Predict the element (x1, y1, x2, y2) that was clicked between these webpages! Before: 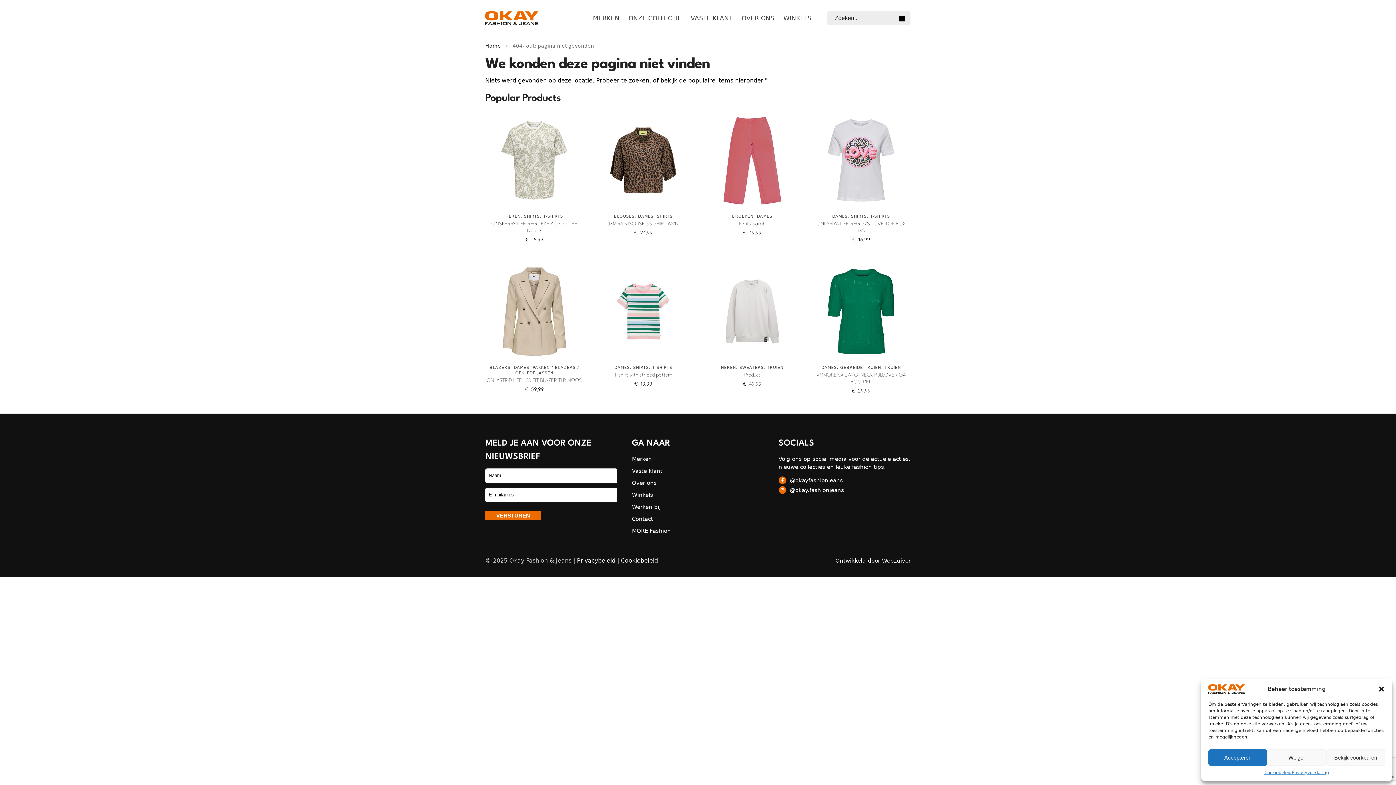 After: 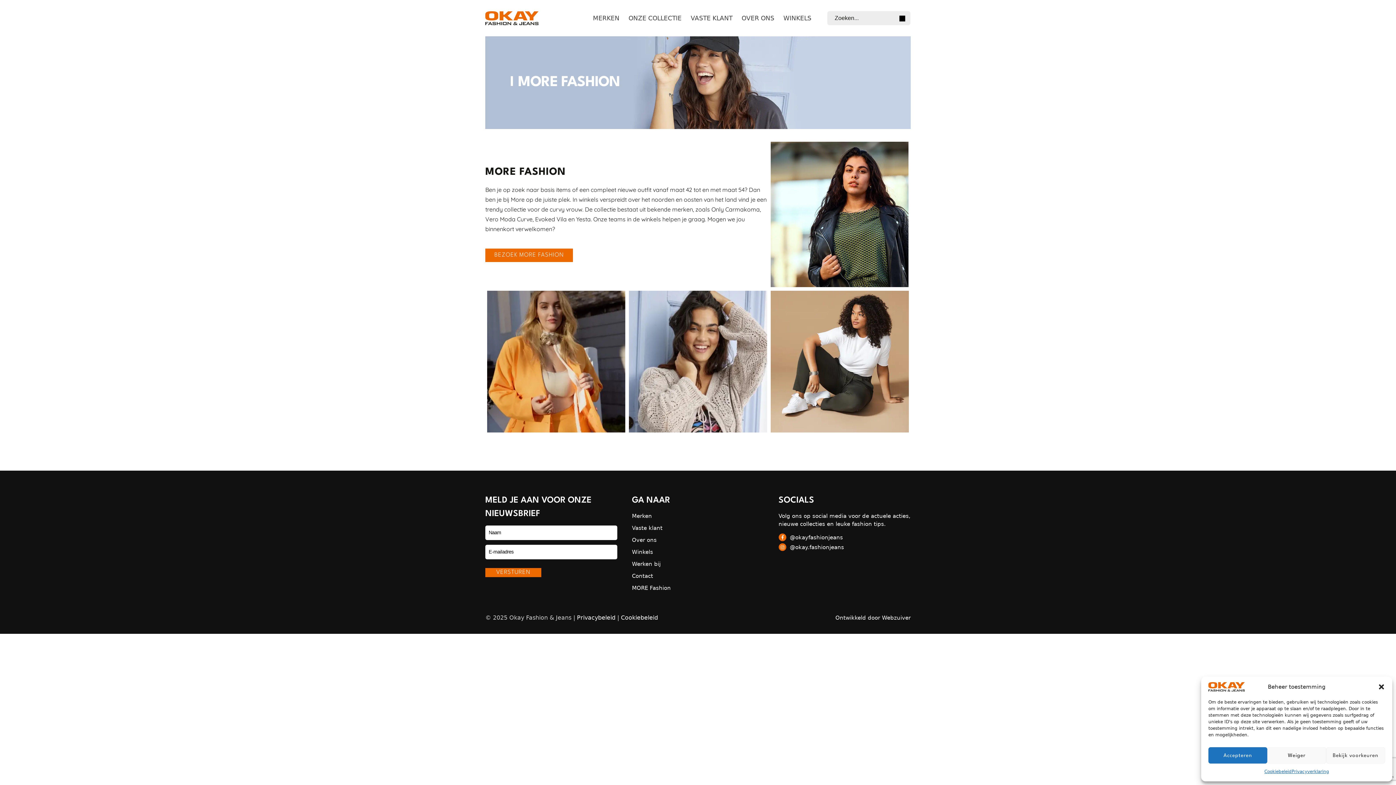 Action: label: MORE Fashion bbox: (632, 527, 671, 535)